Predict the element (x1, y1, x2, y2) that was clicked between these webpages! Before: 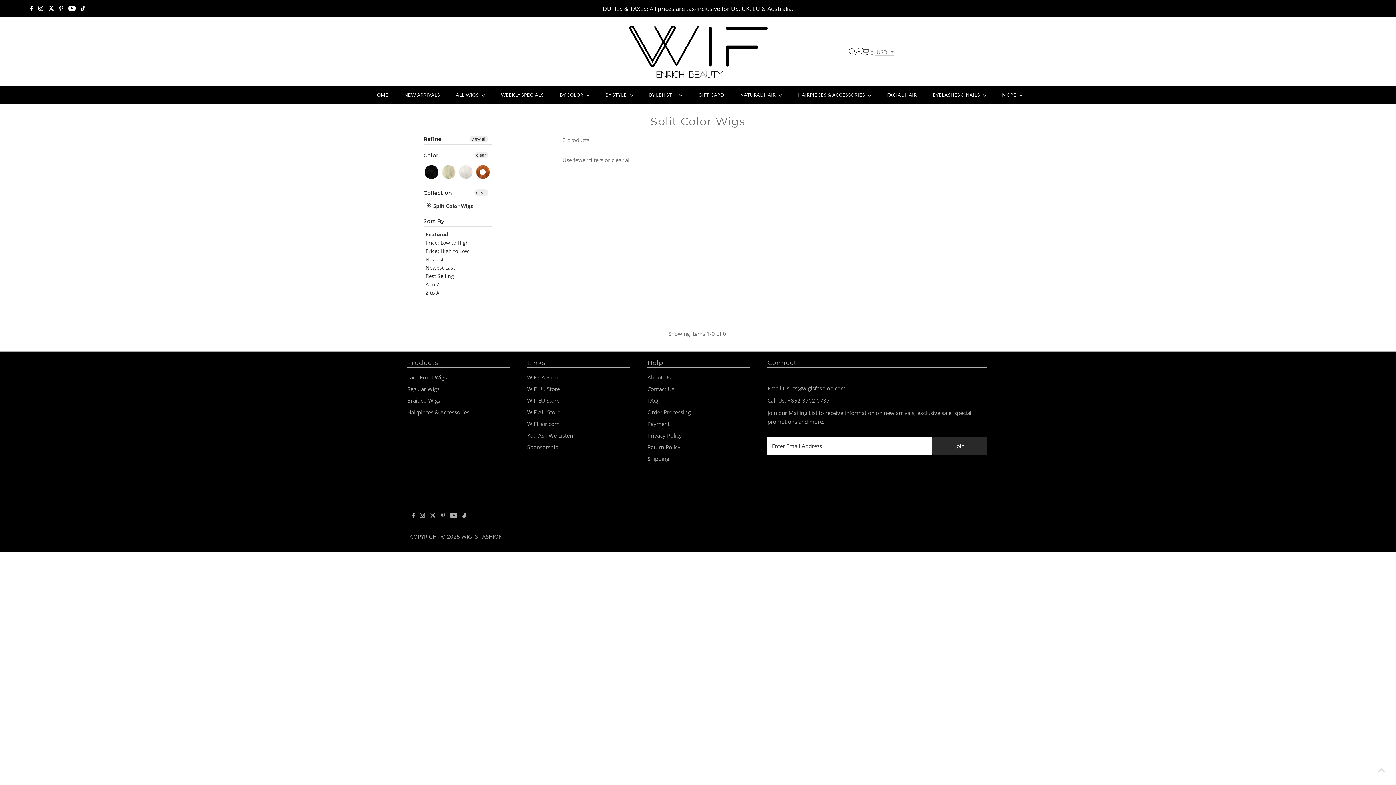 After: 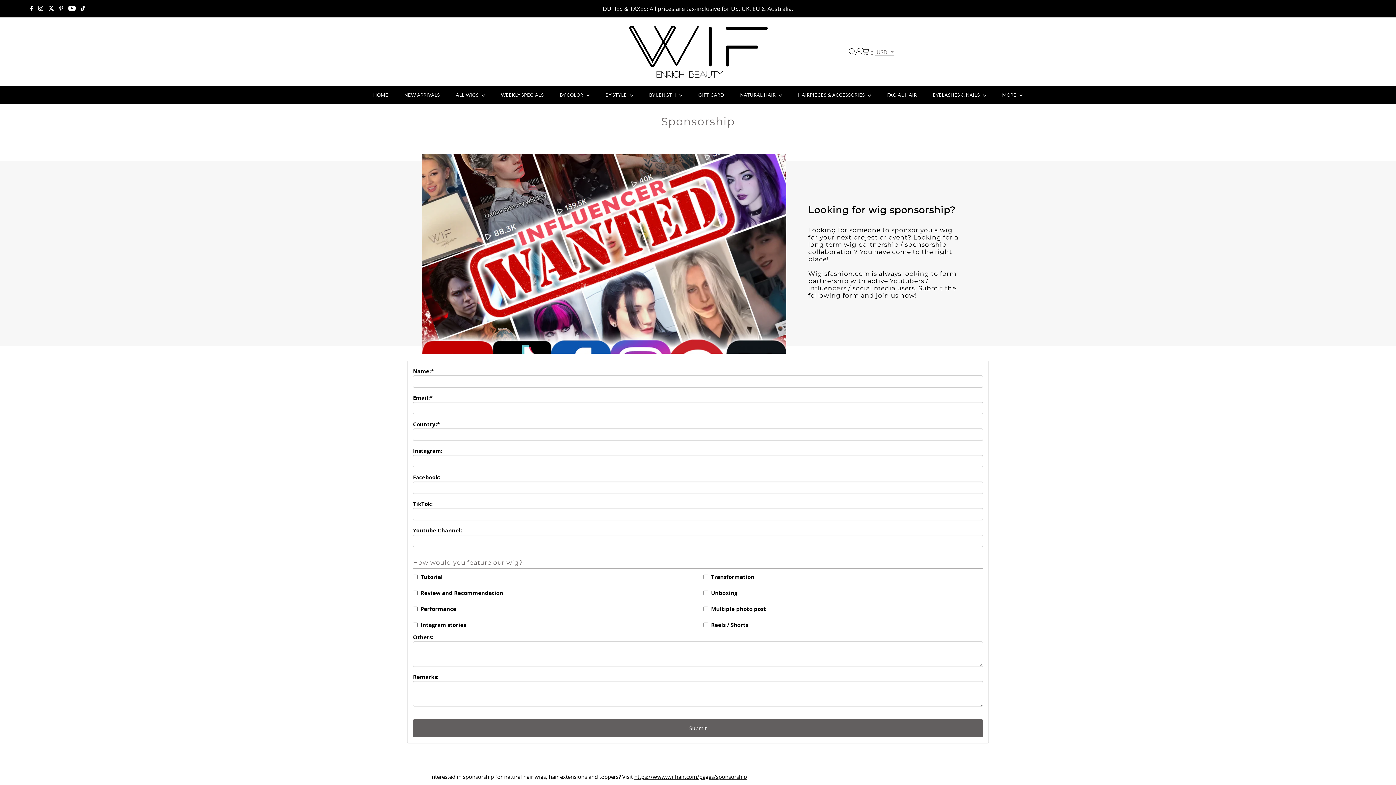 Action: bbox: (527, 443, 558, 451) label: Sponsorship